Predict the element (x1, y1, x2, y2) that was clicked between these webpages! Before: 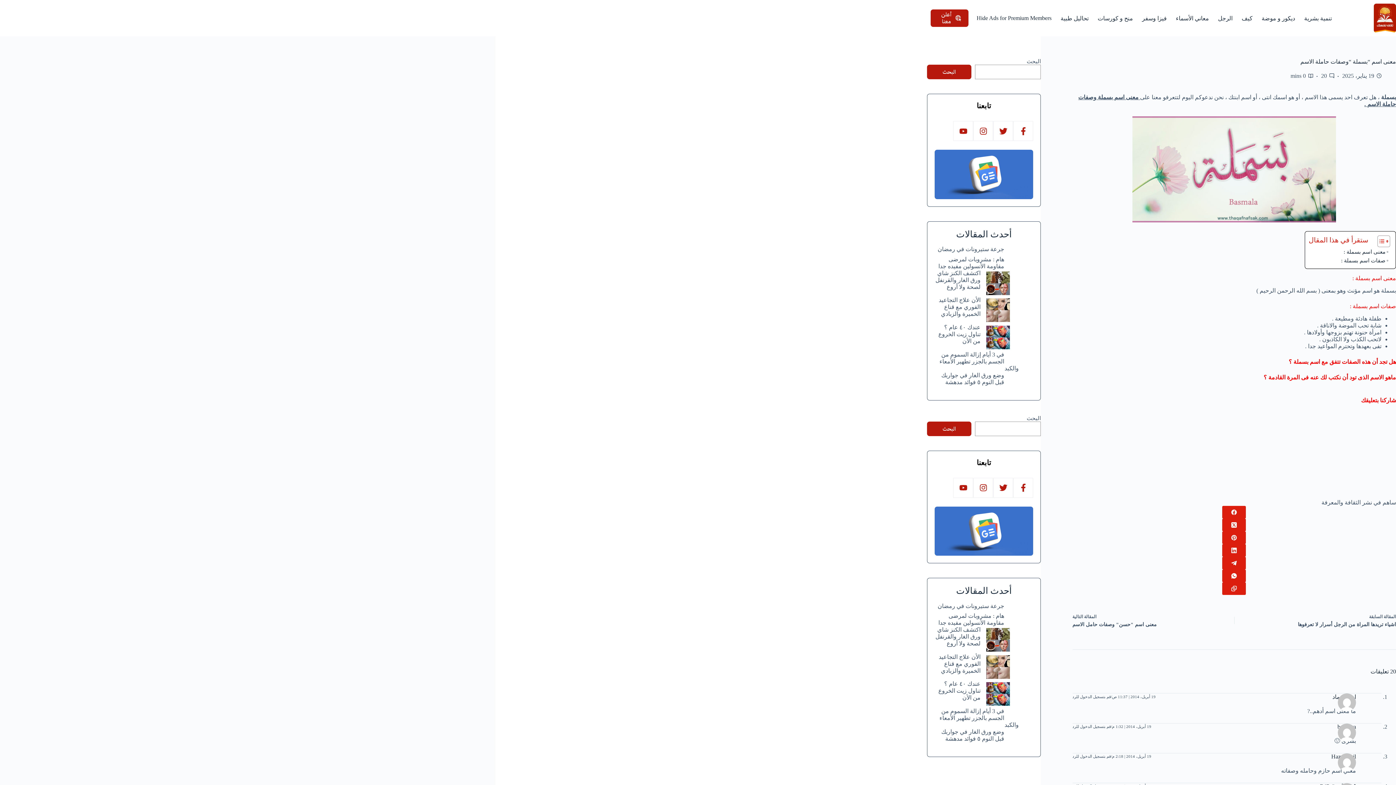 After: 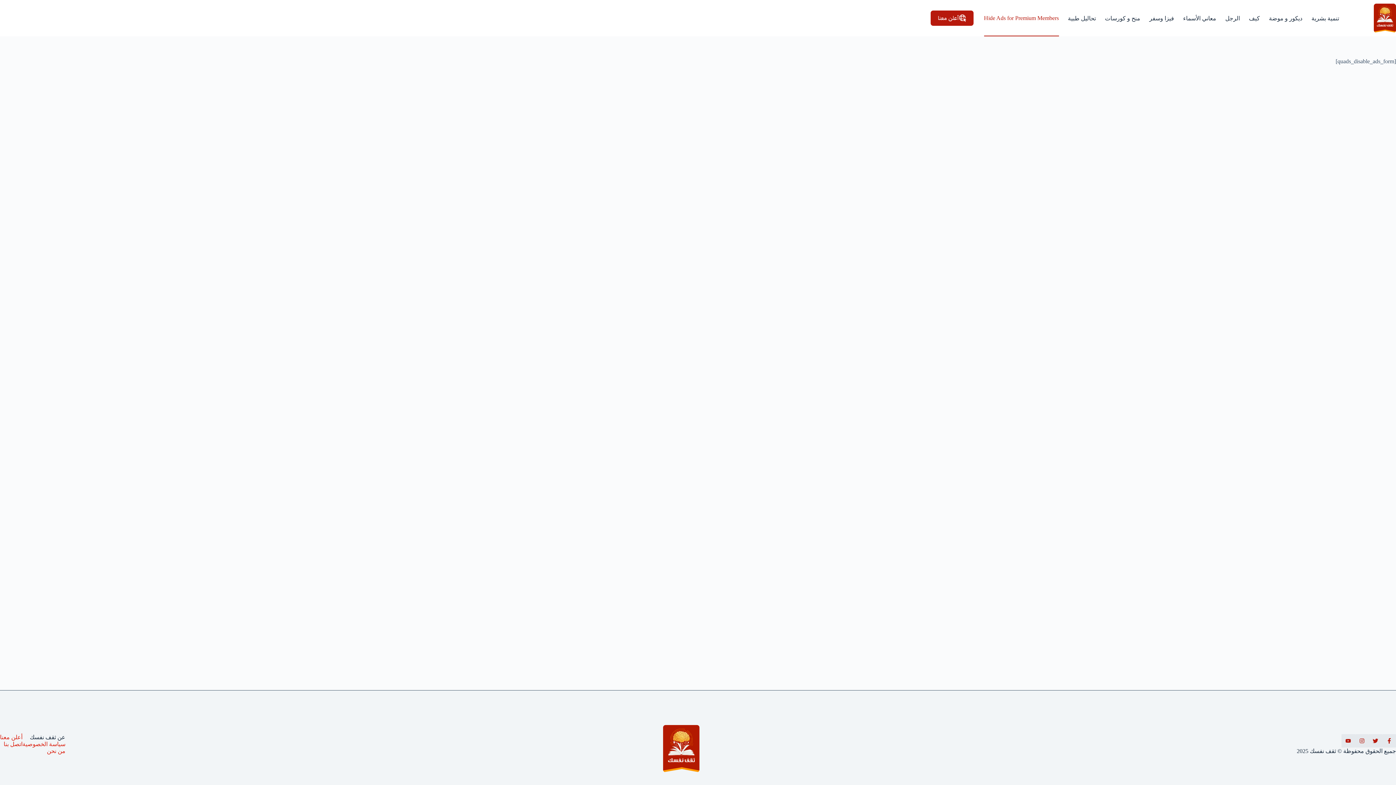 Action: bbox: (972, 0, 1056, 36) label: Hide Ads for Premium Members